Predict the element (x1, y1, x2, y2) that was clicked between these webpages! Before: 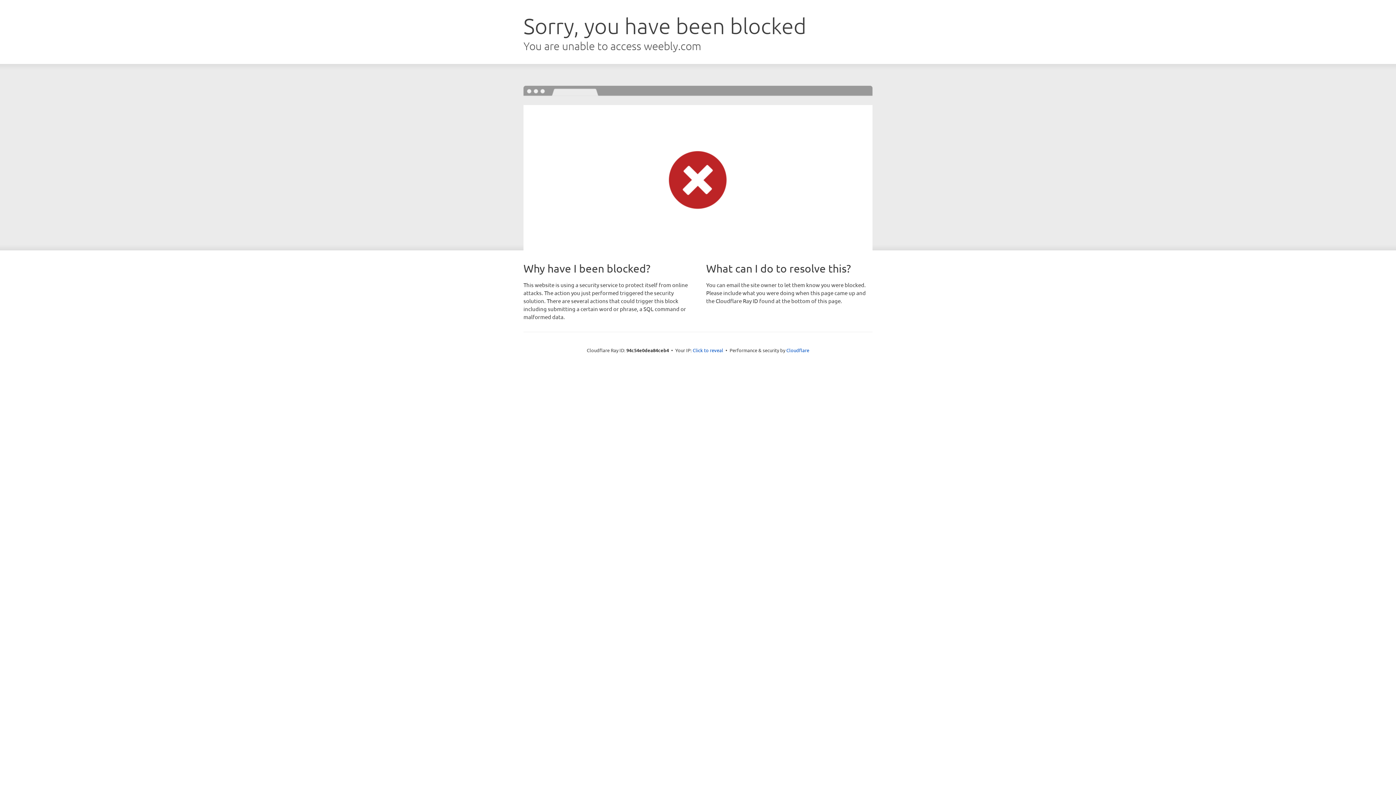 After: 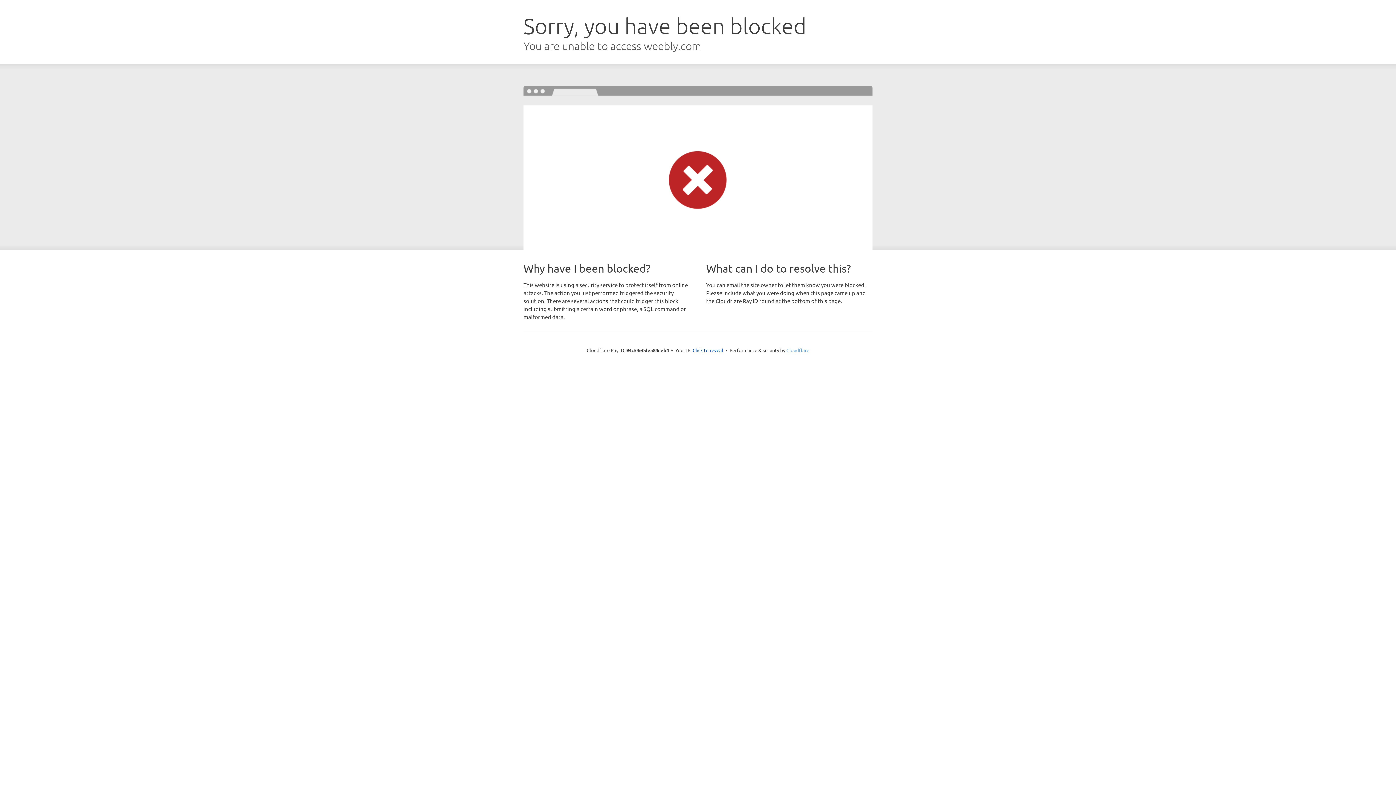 Action: bbox: (786, 347, 809, 353) label: Cloudflare